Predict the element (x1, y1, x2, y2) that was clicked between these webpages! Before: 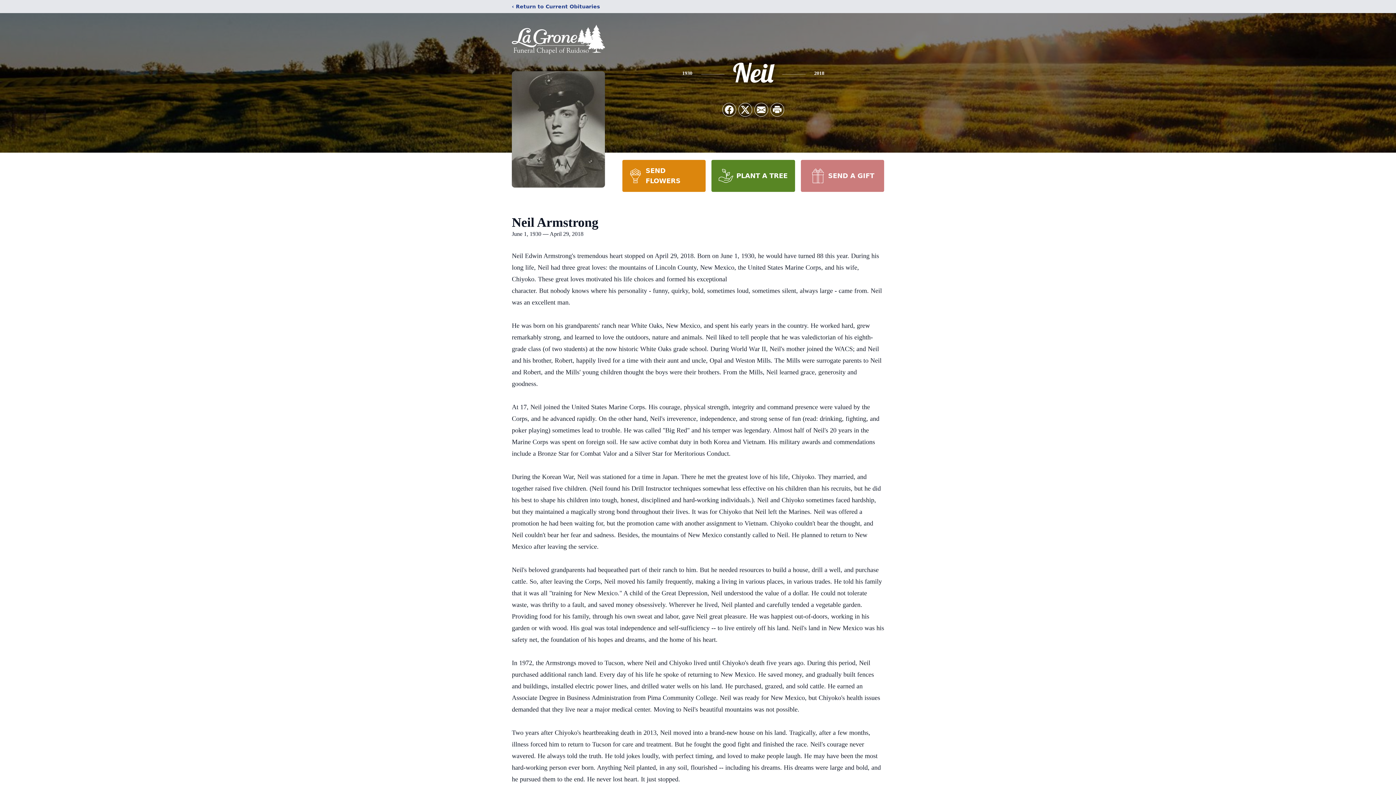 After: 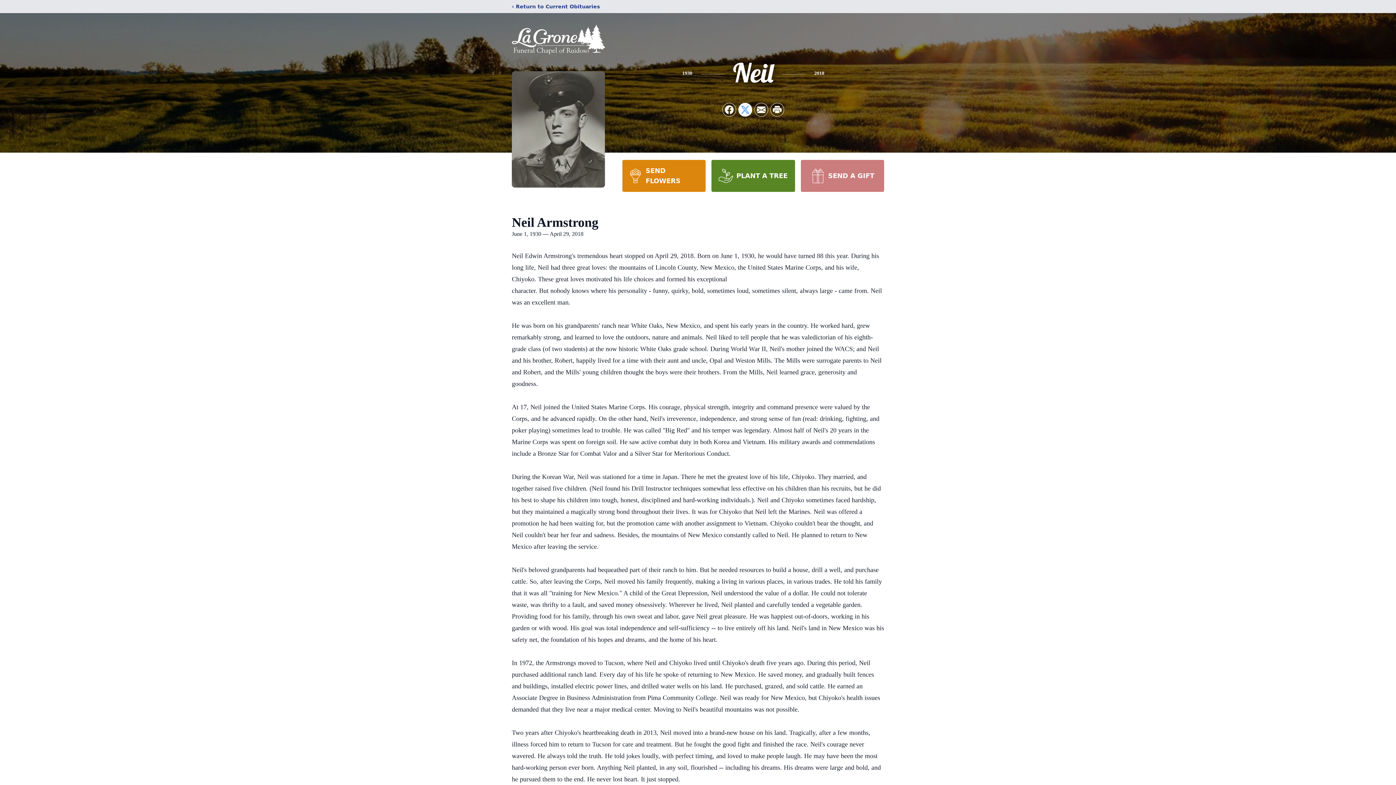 Action: bbox: (738, 103, 752, 116) label: Share on X